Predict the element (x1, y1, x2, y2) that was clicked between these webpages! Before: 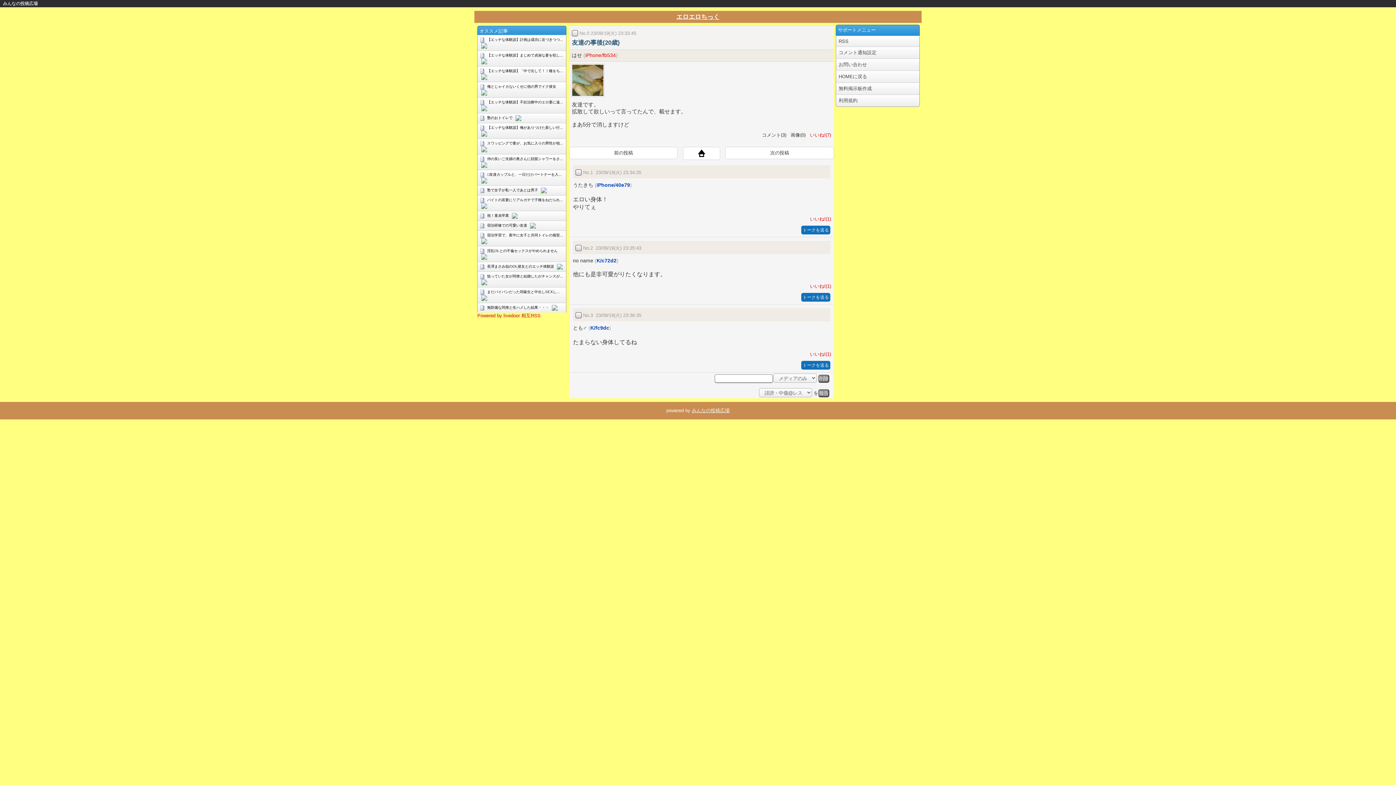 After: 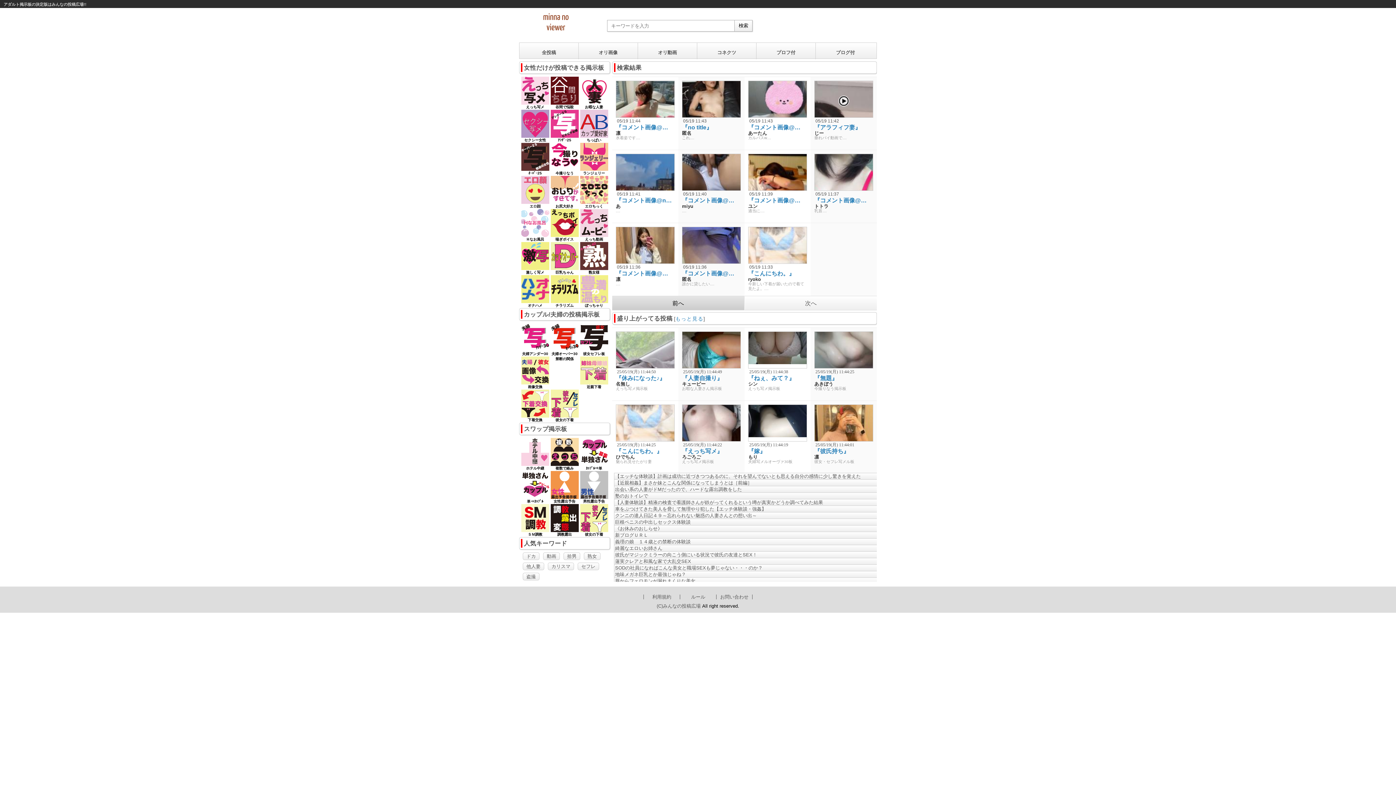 Action: bbox: (2, 1, 37, 6) label: みんなの投稿広場